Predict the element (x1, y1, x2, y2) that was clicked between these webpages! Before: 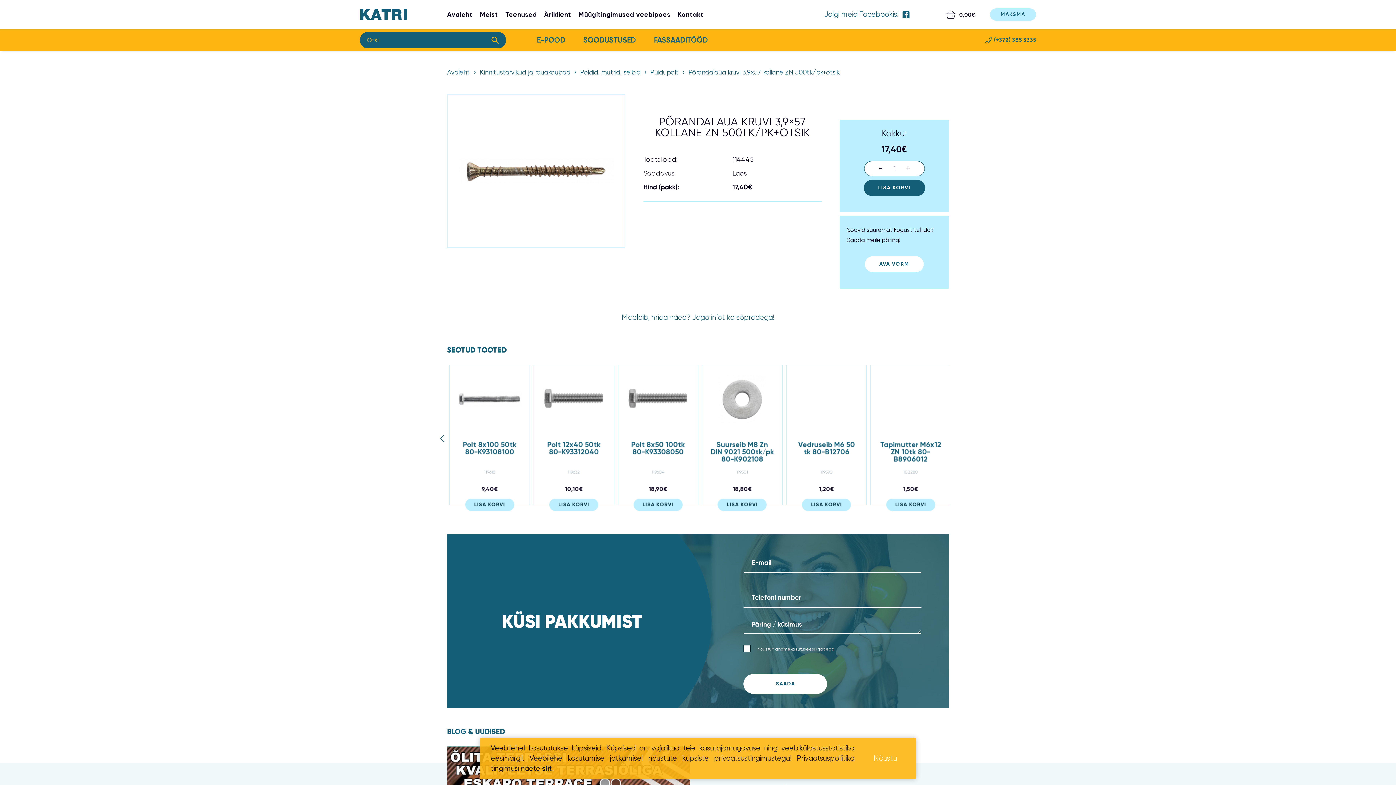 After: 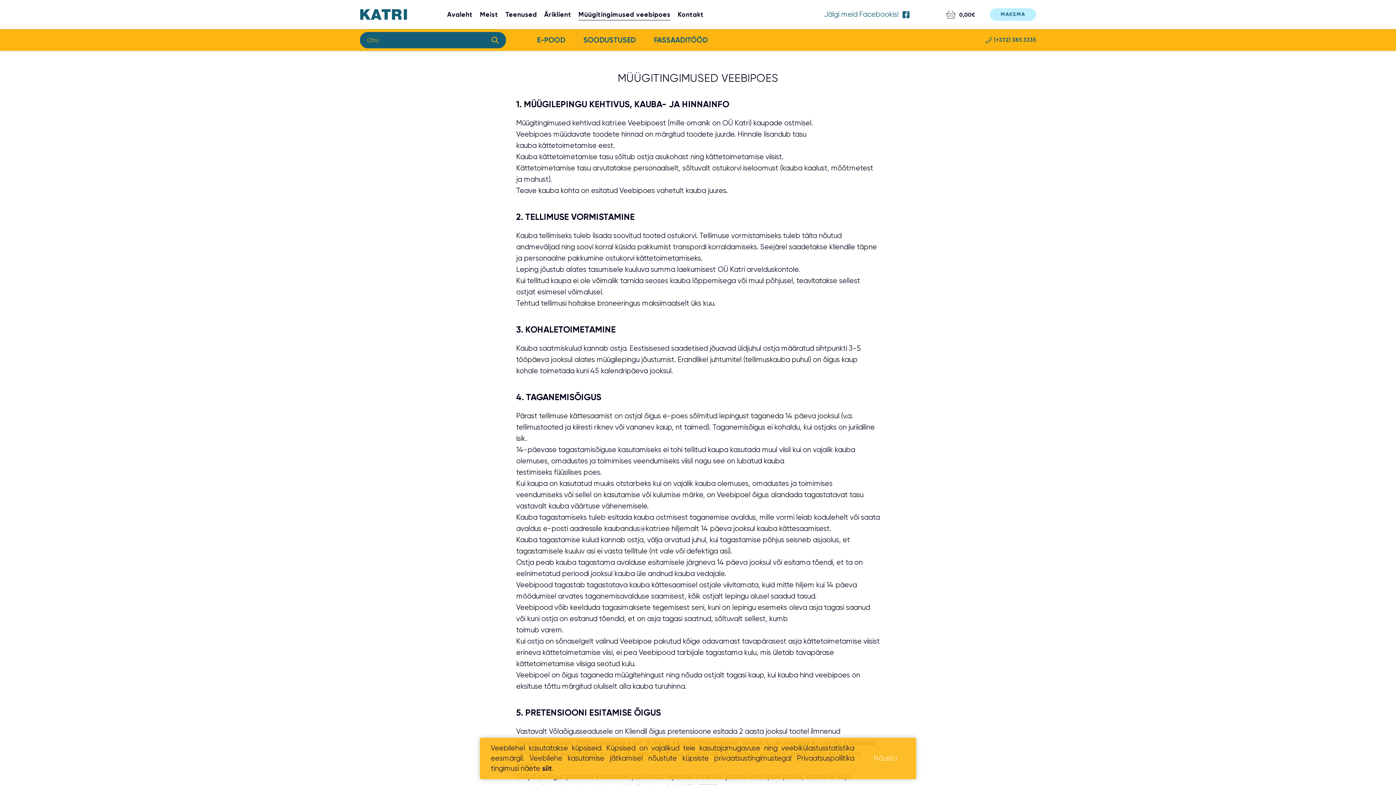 Action: label: Müügitingimused veebipoes bbox: (575, 6, 674, 22)